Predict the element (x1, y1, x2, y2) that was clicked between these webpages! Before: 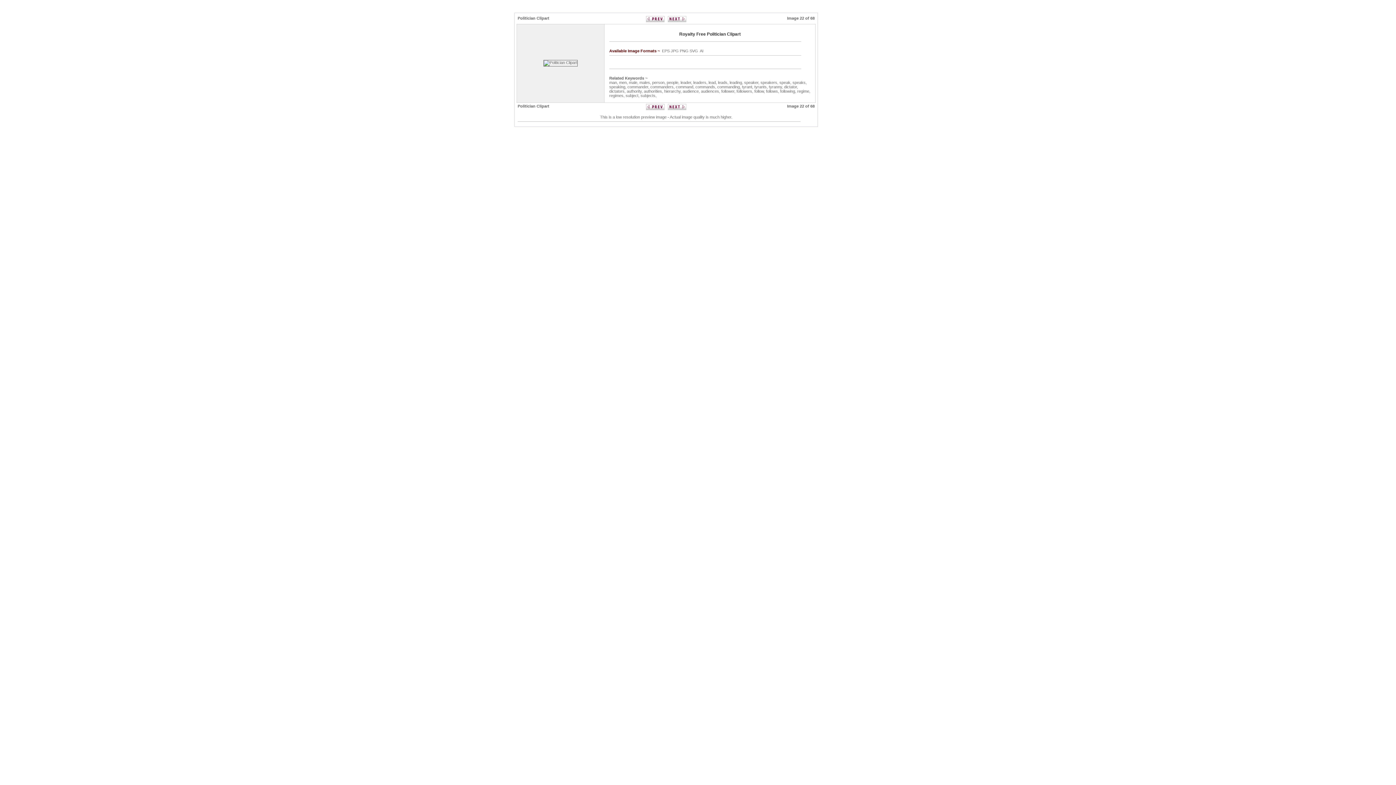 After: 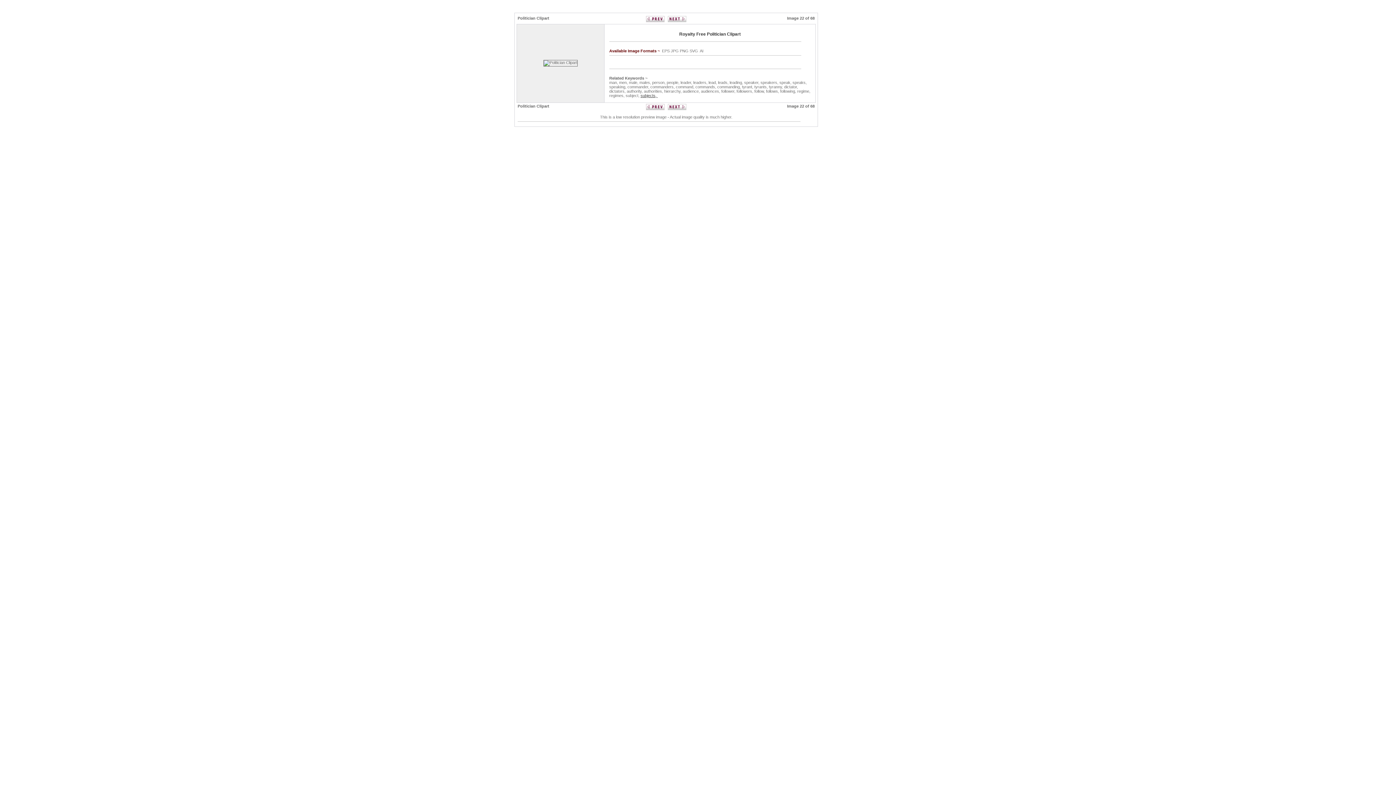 Action: label: subjects,  bbox: (640, 93, 657, 97)